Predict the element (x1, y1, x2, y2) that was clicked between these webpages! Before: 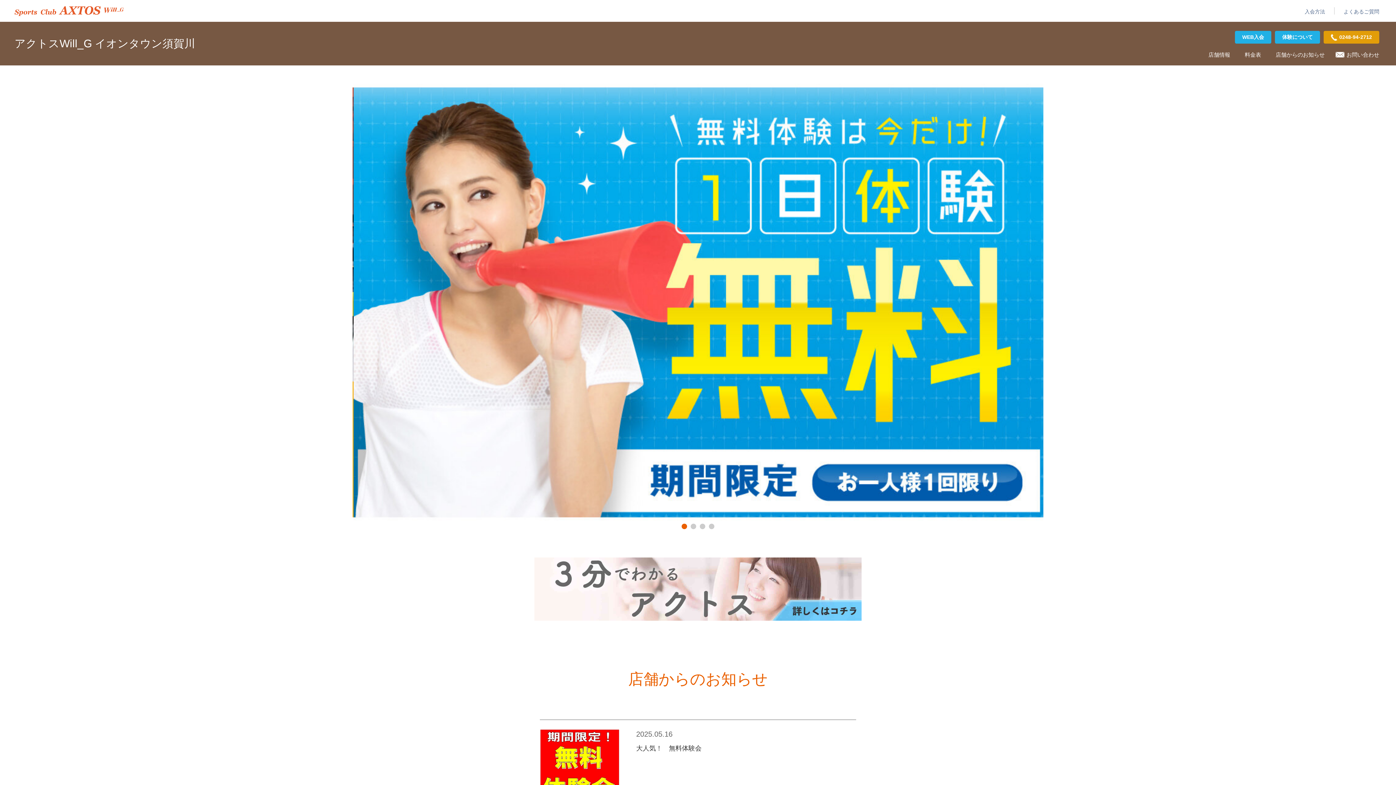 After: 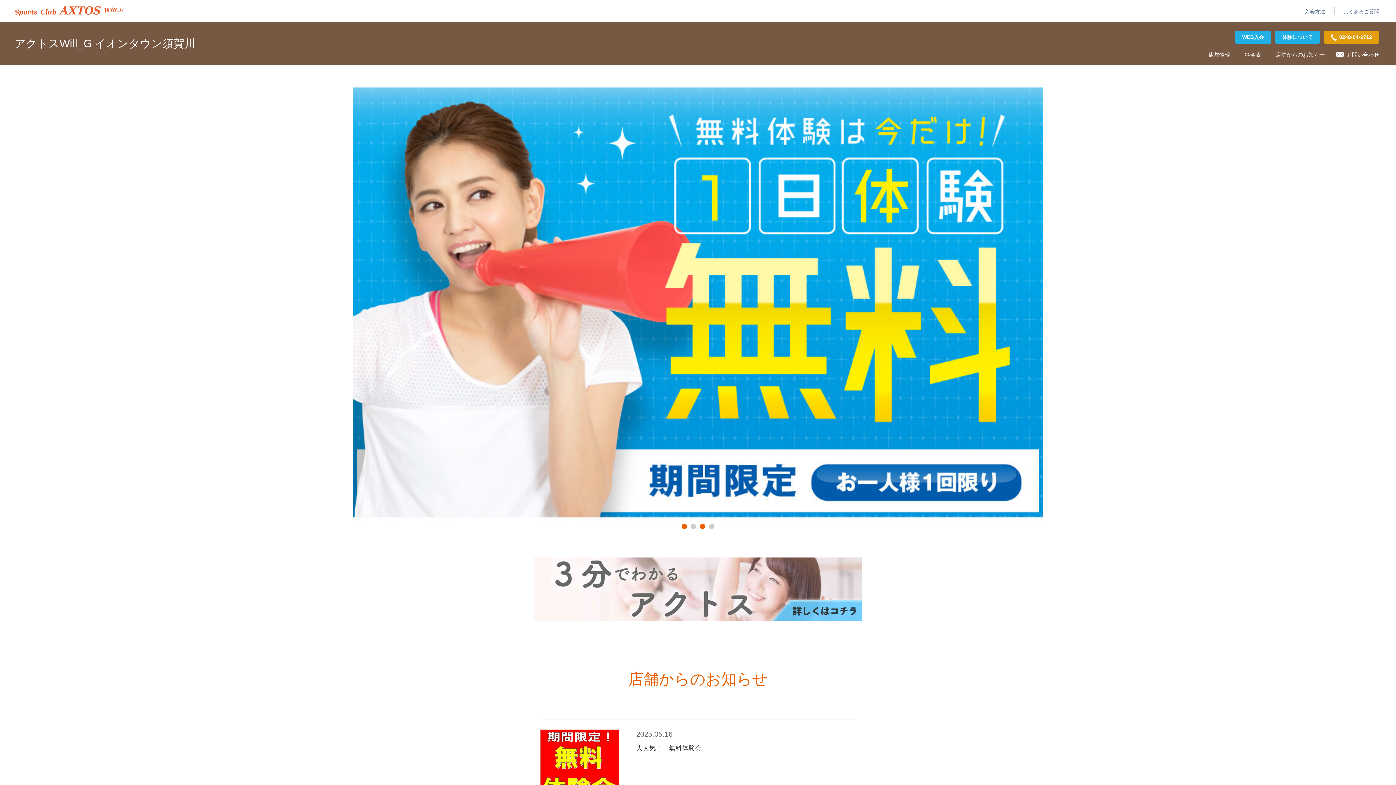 Action: label: 3 bbox: (700, 524, 705, 529)